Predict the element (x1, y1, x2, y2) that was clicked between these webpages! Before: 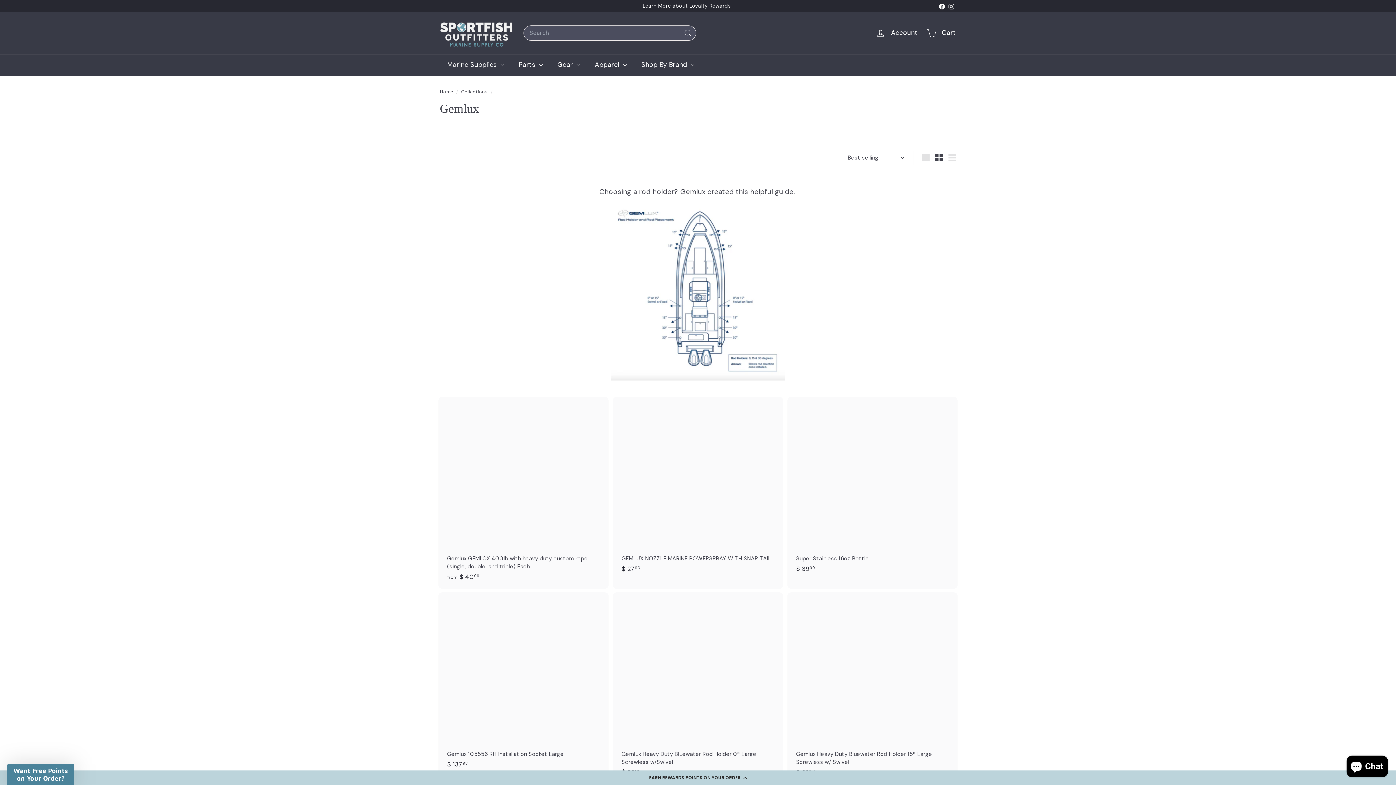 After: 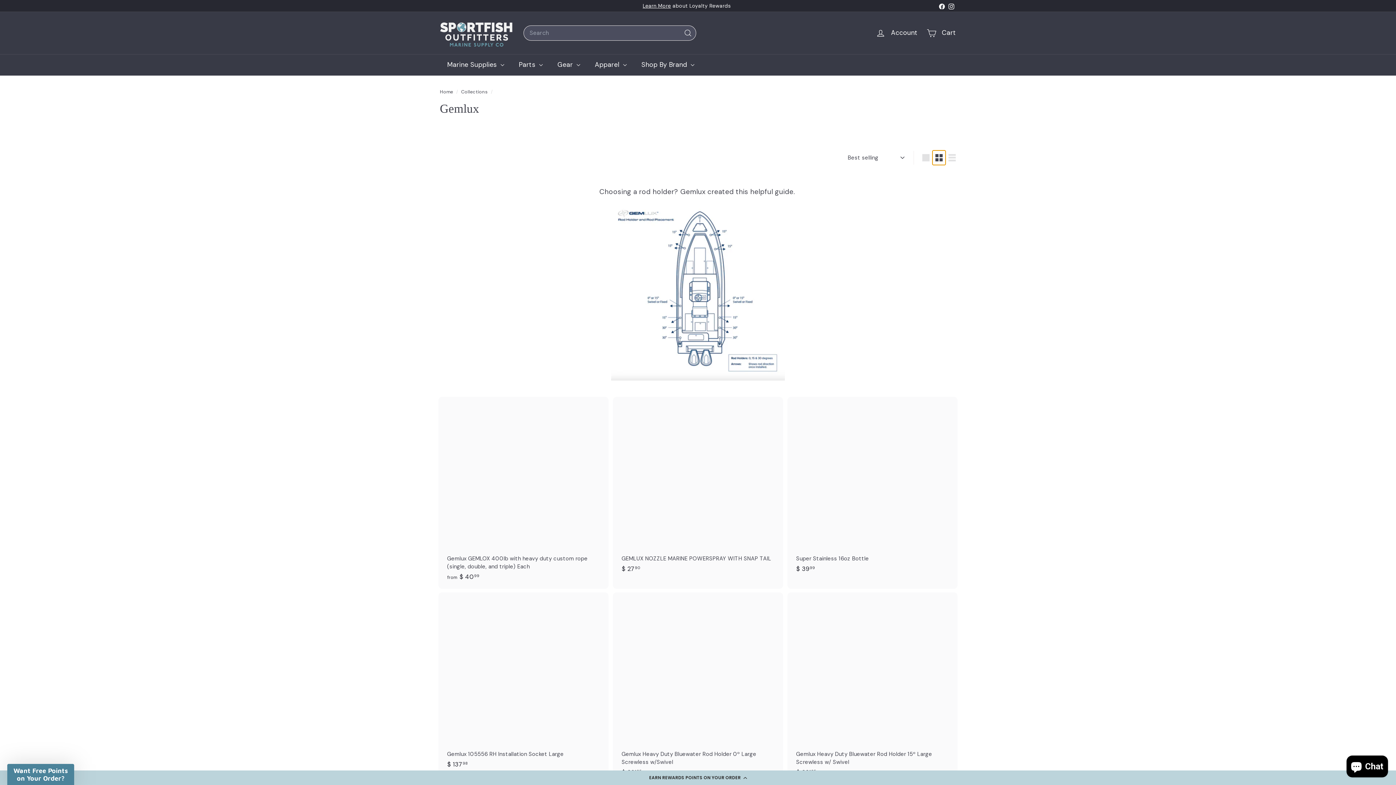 Action: bbox: (932, 150, 945, 164) label: Small